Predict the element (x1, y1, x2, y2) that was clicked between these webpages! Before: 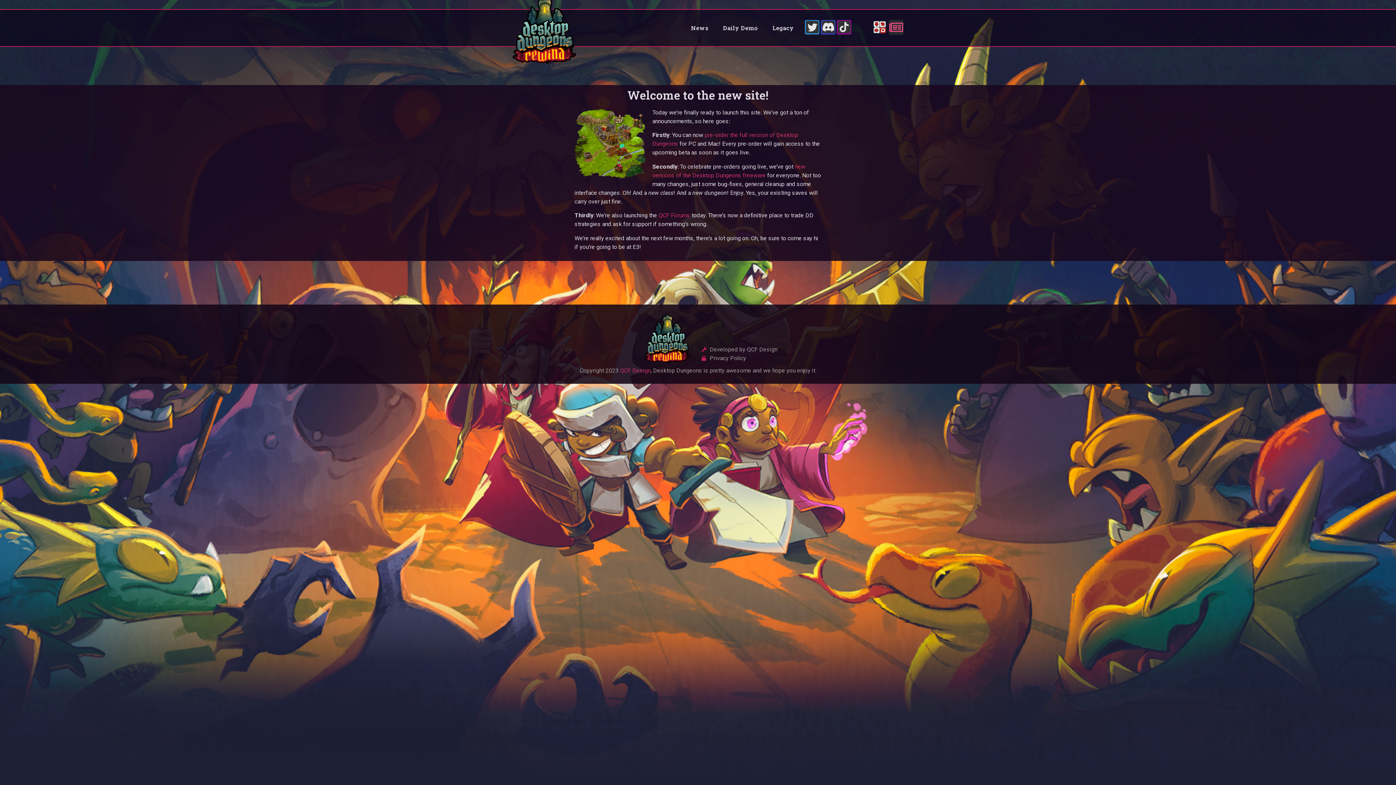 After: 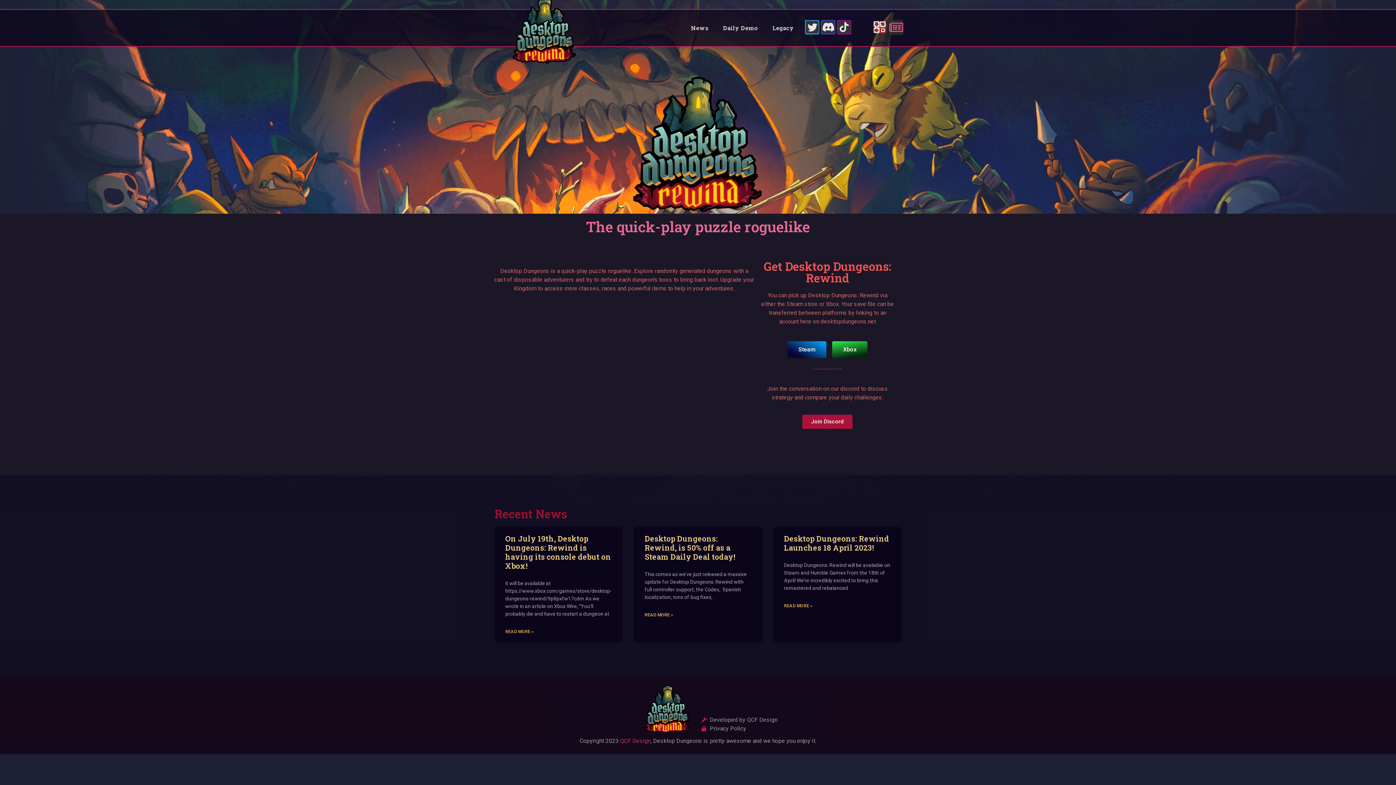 Action: bbox: (493, -7, 594, 68)